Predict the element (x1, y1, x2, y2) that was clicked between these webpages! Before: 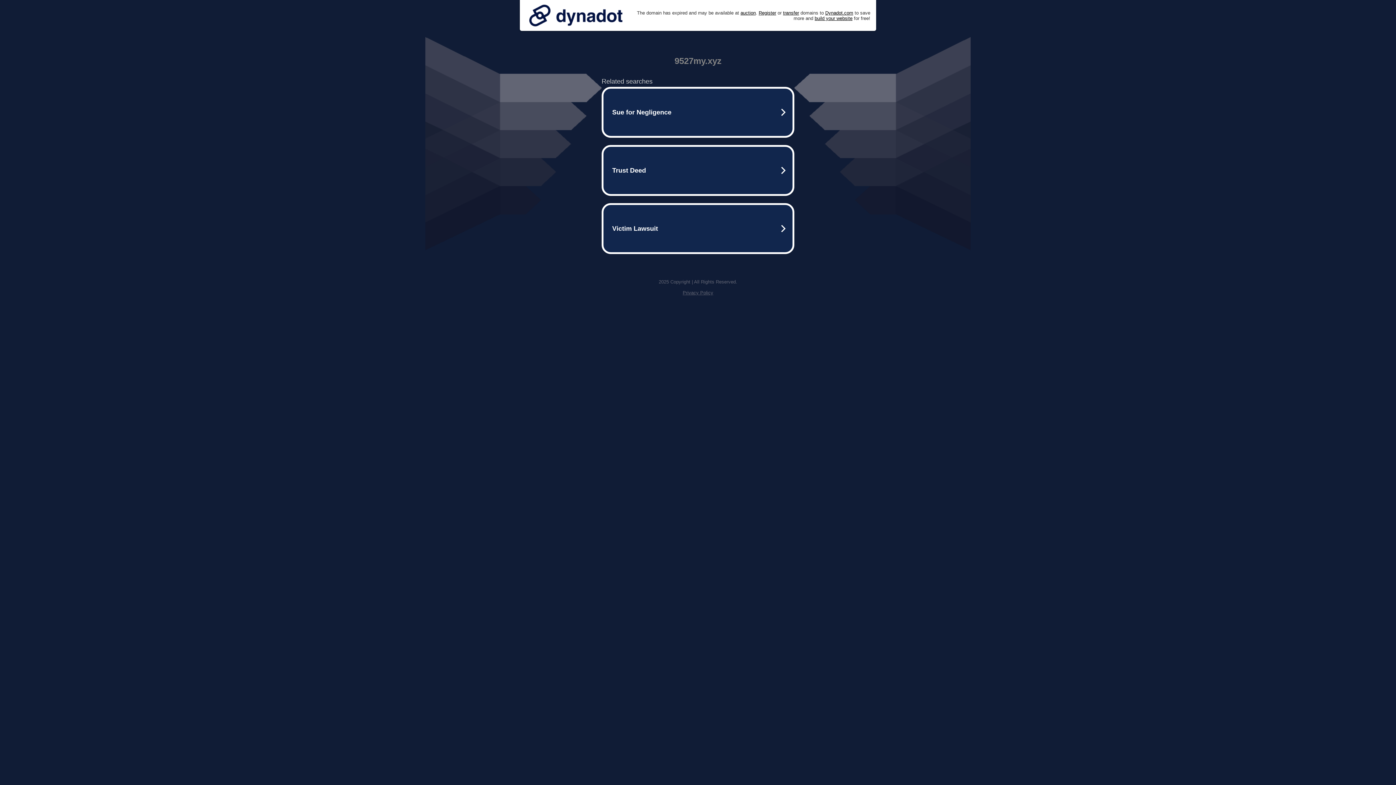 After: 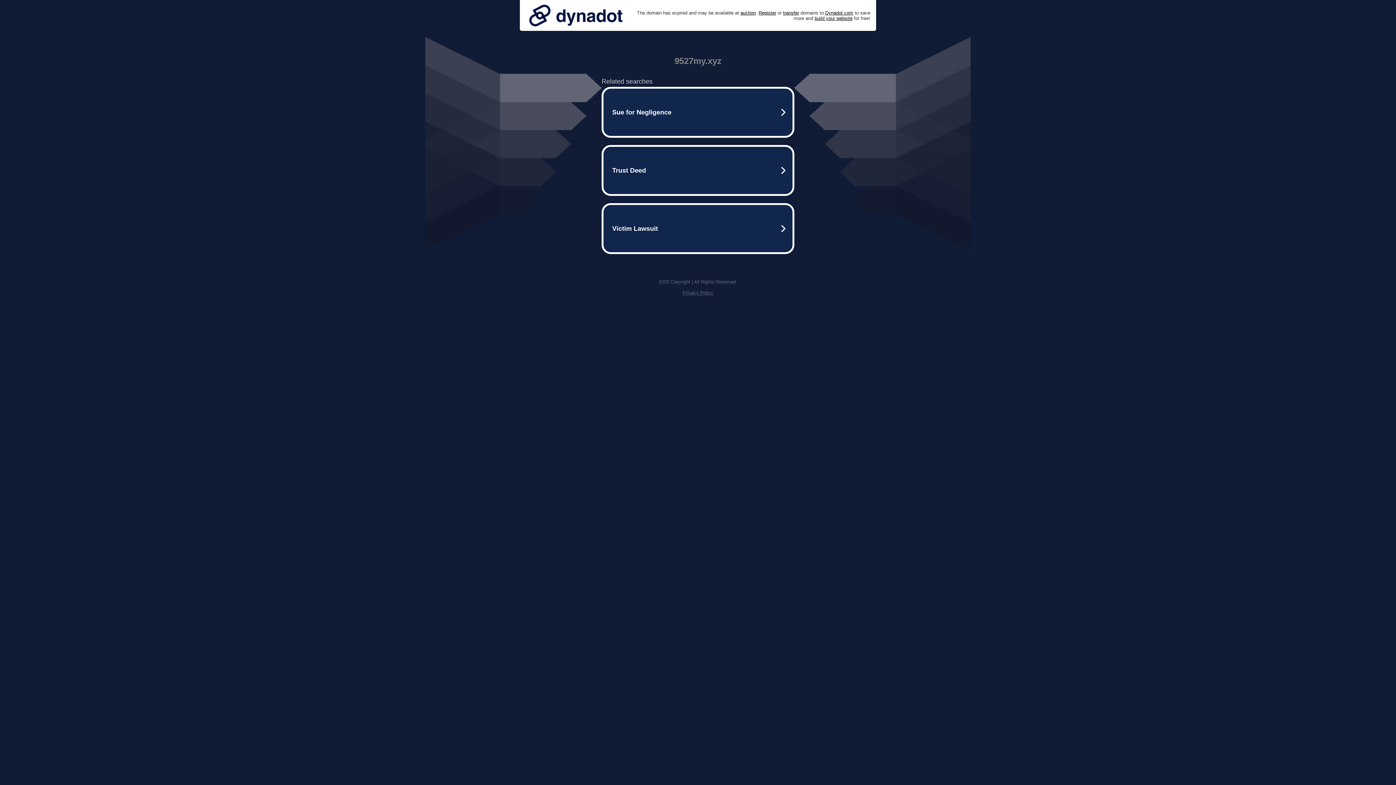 Action: bbox: (682, 290, 713, 295) label: Privacy Policy